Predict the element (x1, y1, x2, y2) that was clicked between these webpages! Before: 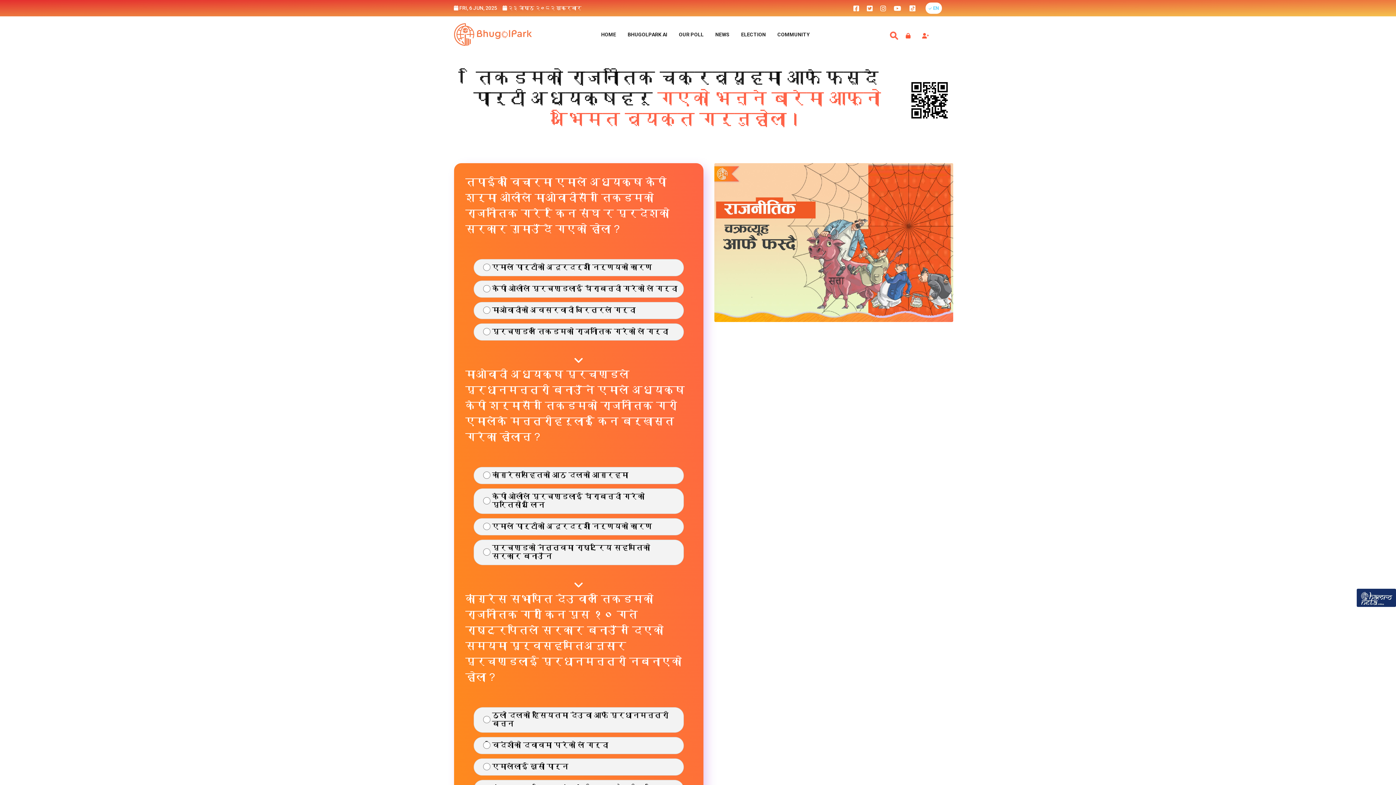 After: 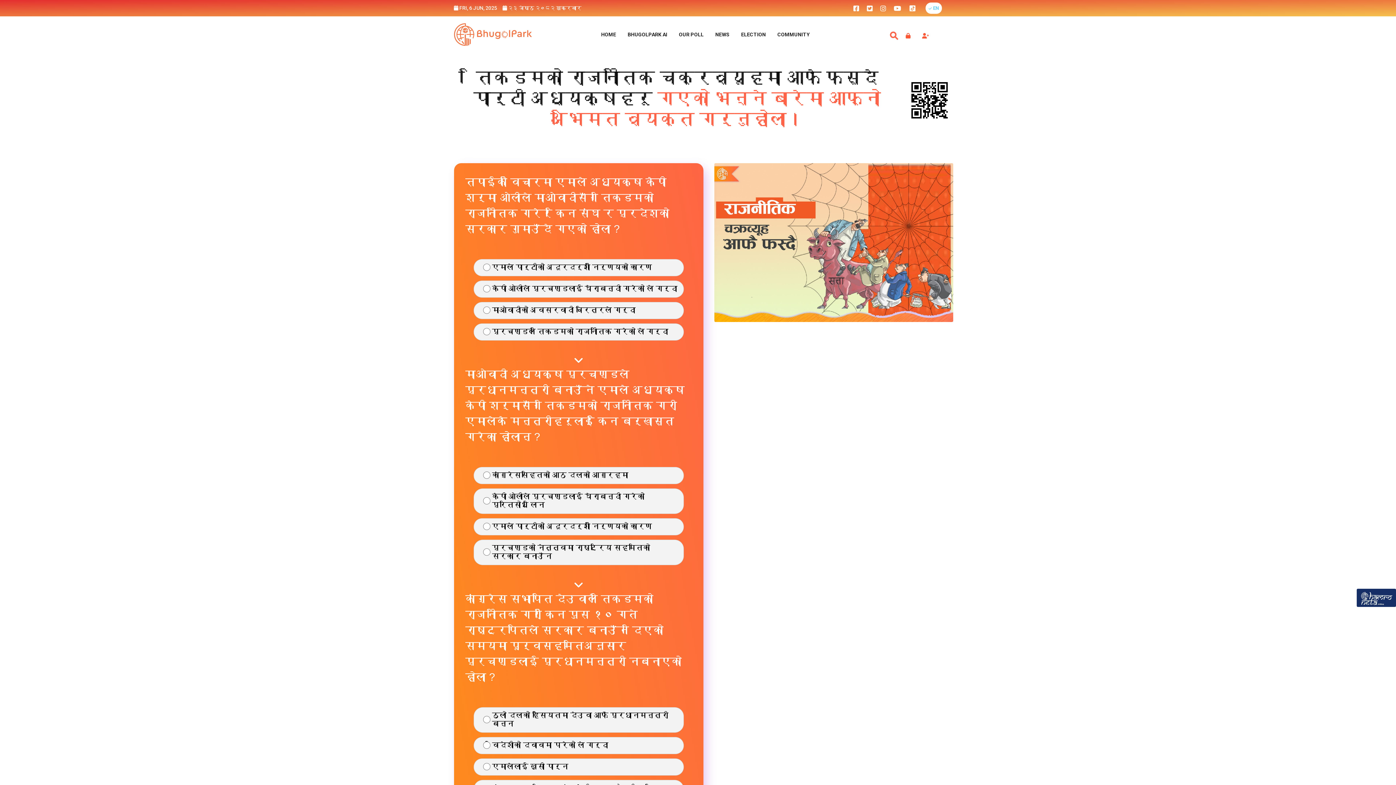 Action: label: bhugolpark youtube bbox: (893, 5, 901, 10)